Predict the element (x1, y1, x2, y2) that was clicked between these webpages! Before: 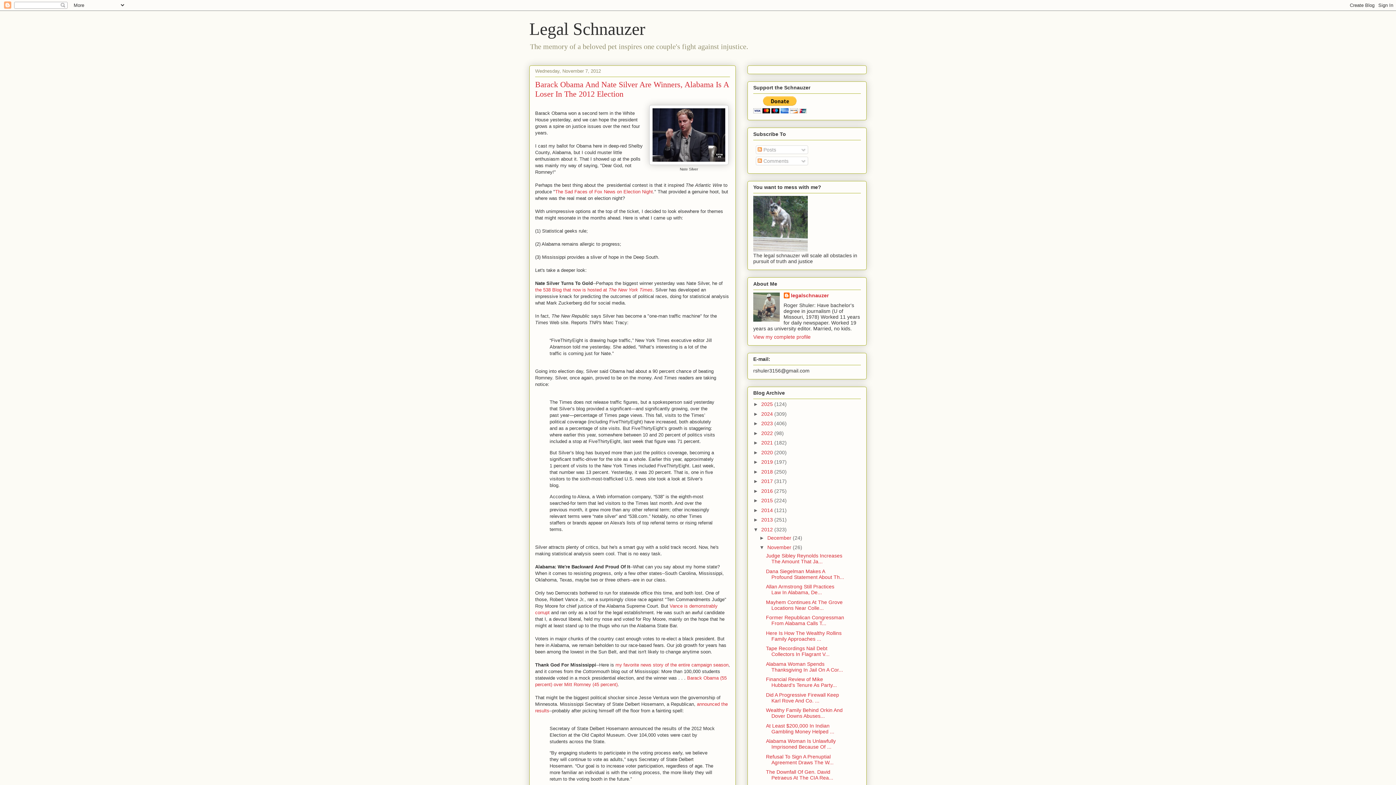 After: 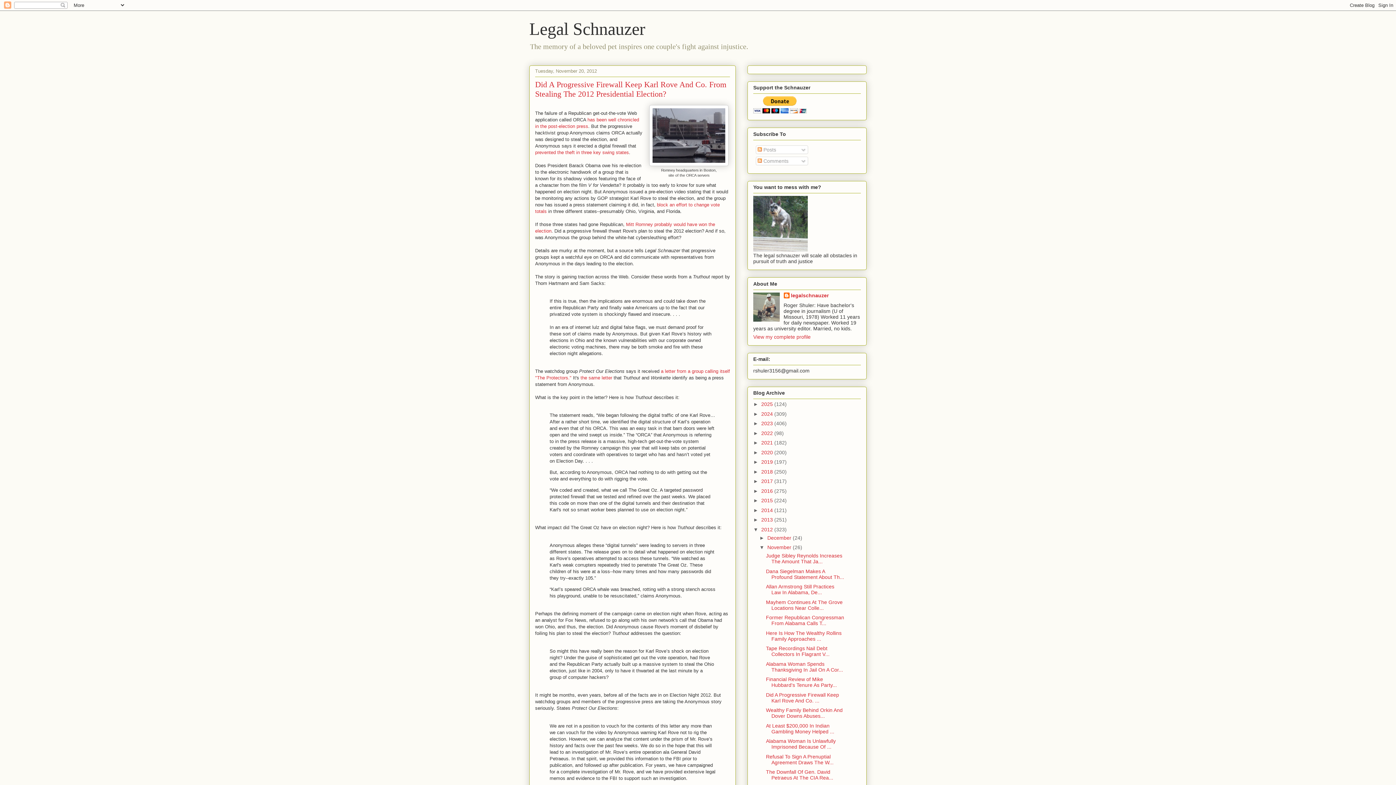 Action: bbox: (766, 692, 839, 703) label: Did A Progressive Firewall Keep Karl Rove And Co. ...